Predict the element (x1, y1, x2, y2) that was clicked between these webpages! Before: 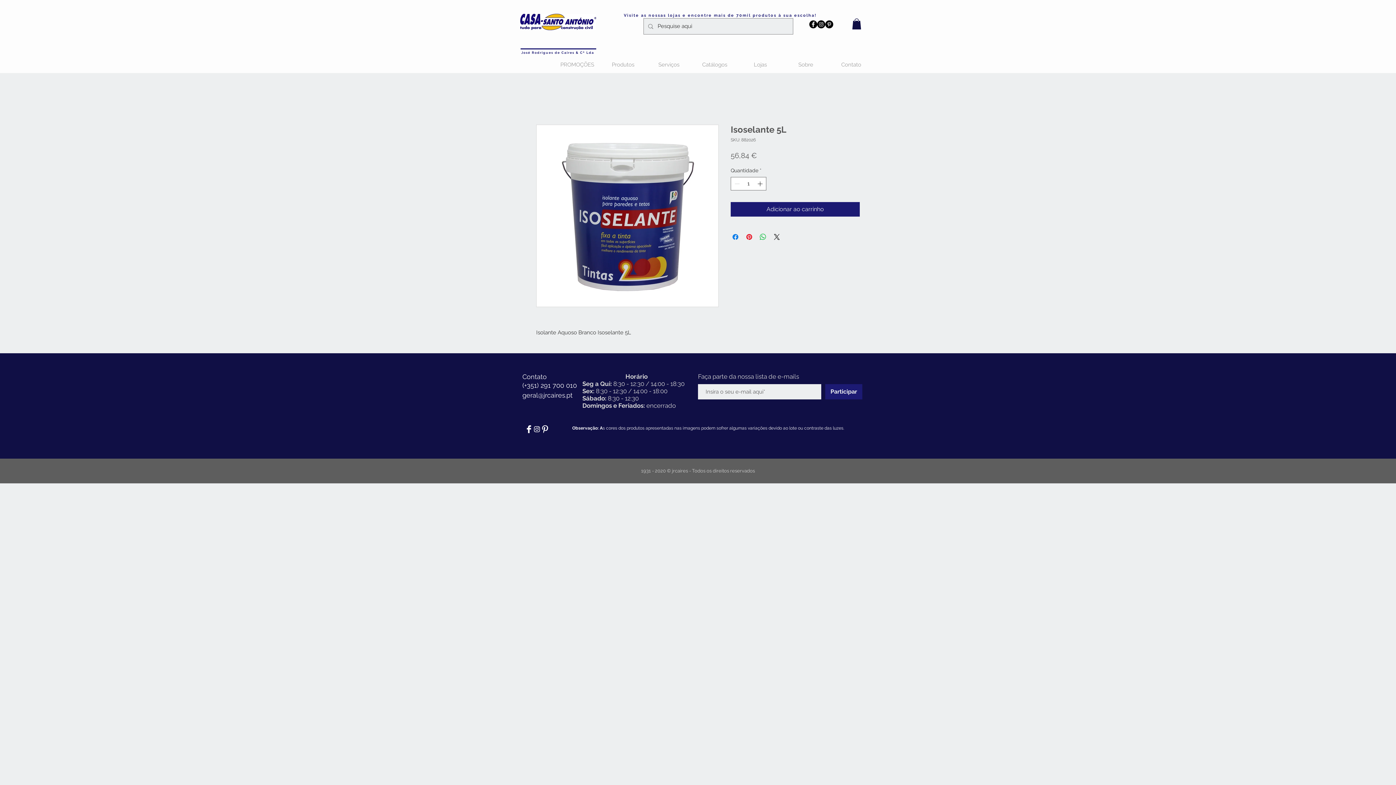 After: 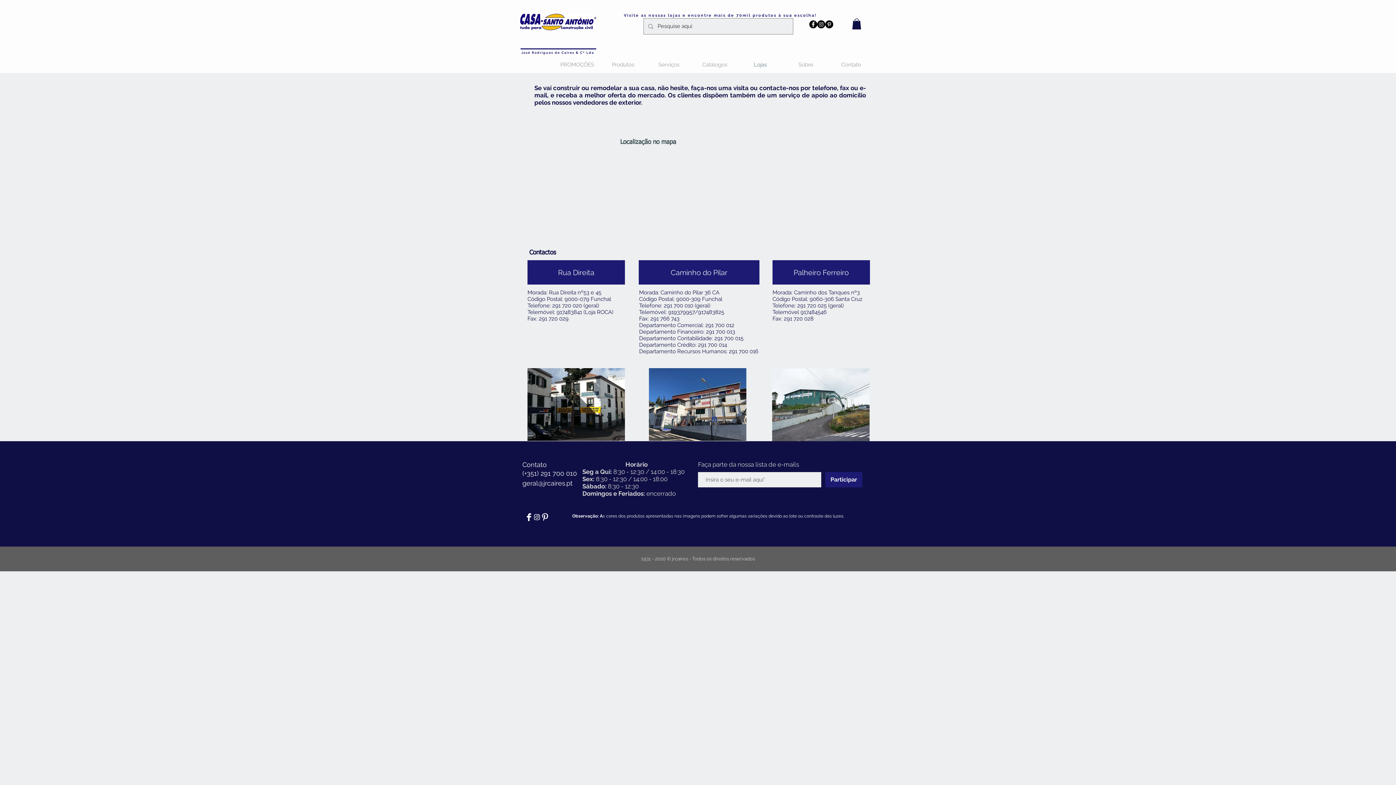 Action: label: Lojas bbox: (737, 58, 783, 71)